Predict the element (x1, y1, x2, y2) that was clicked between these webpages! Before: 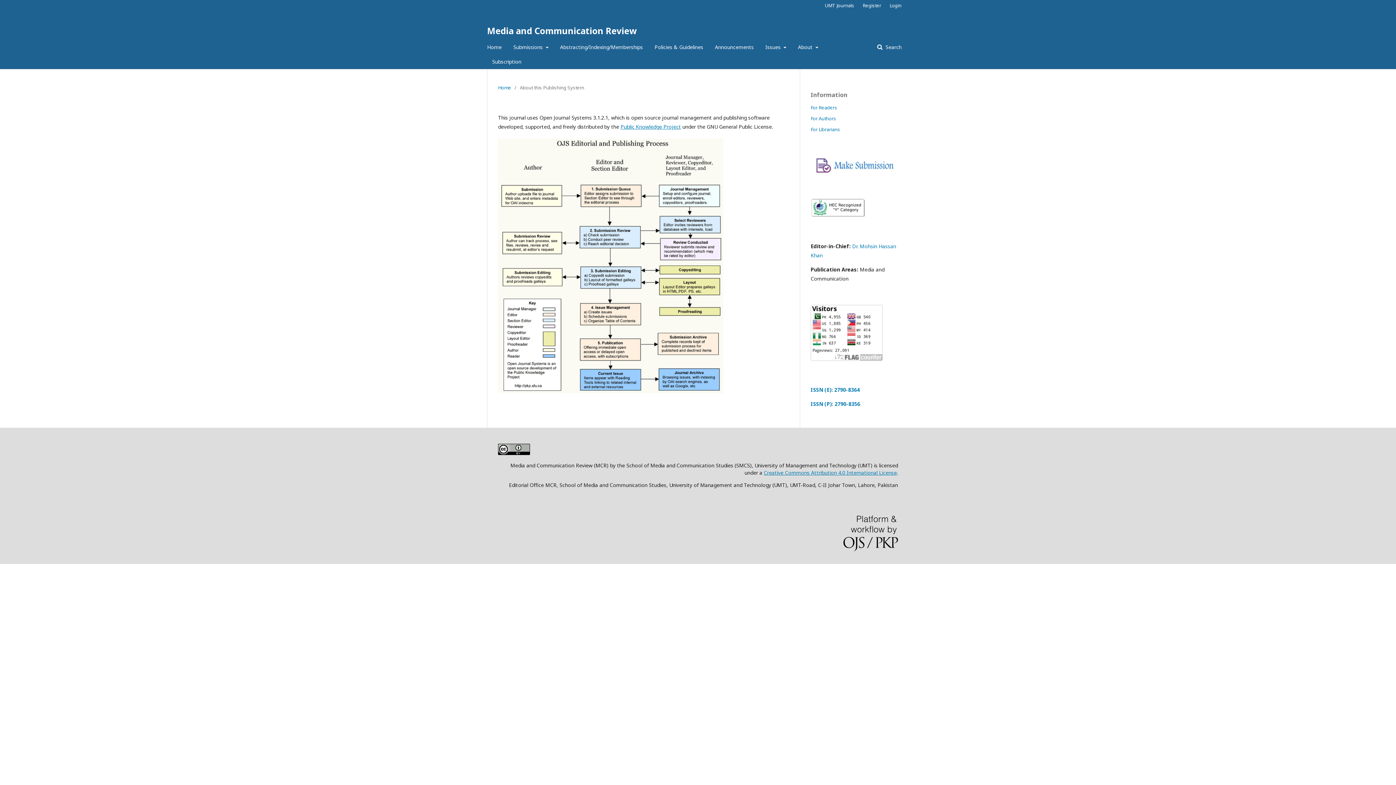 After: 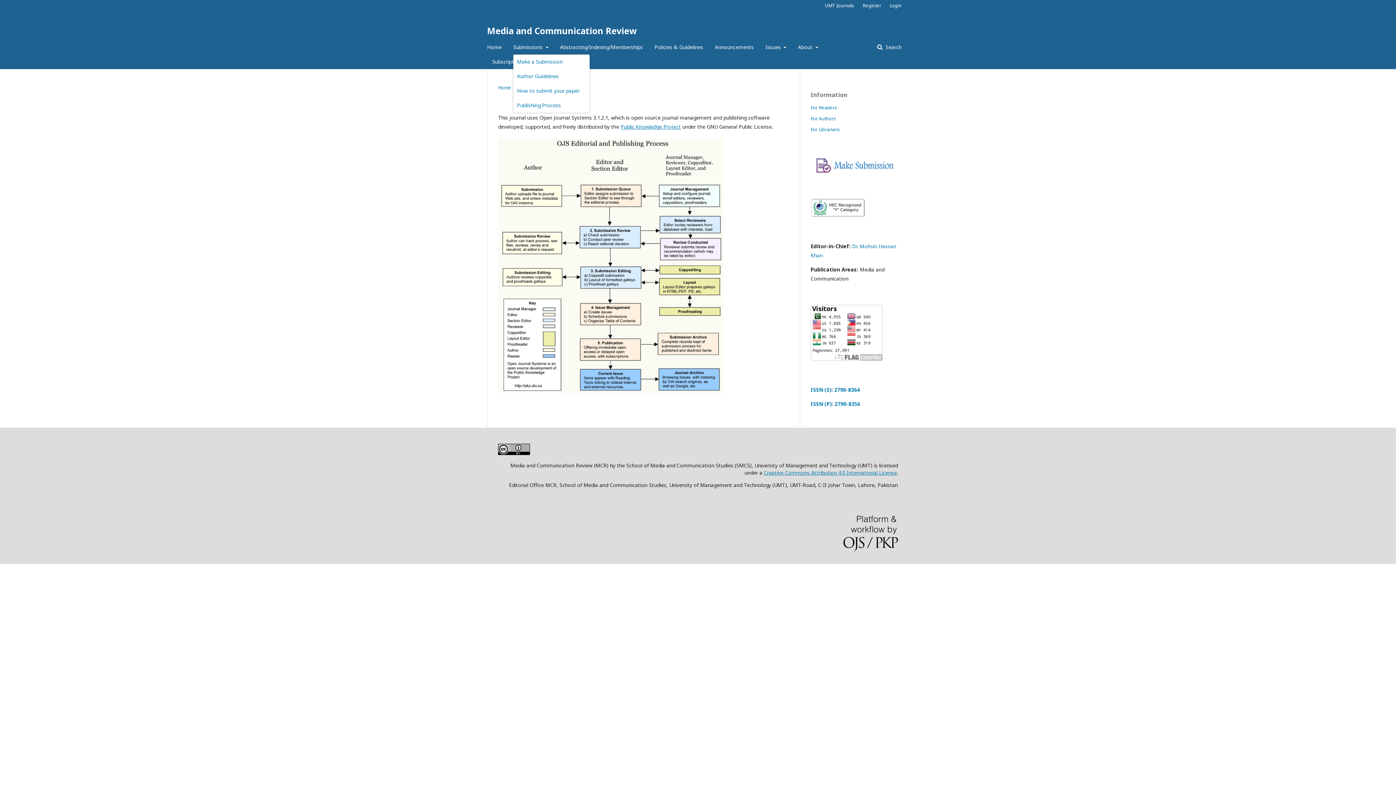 Action: bbox: (513, 40, 548, 54) label: Submissions 